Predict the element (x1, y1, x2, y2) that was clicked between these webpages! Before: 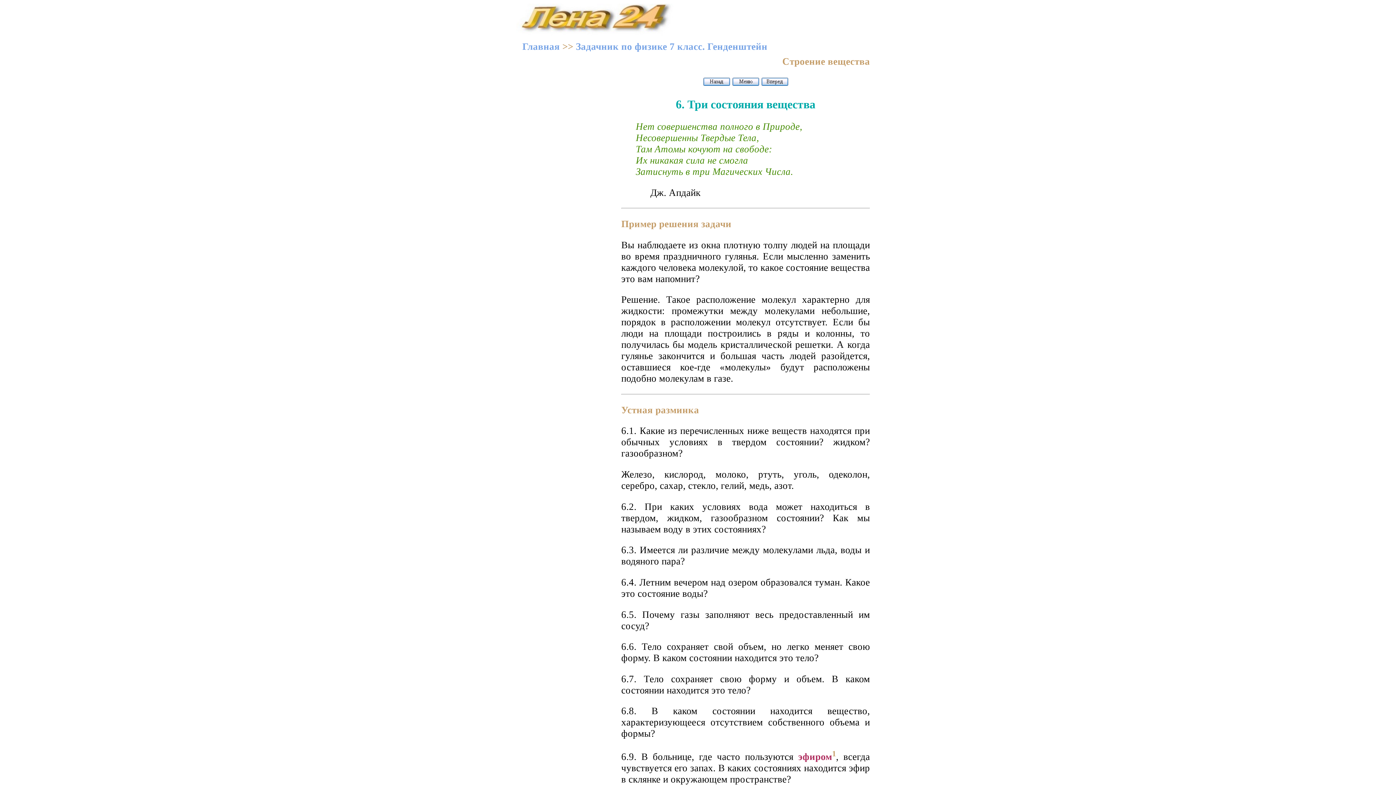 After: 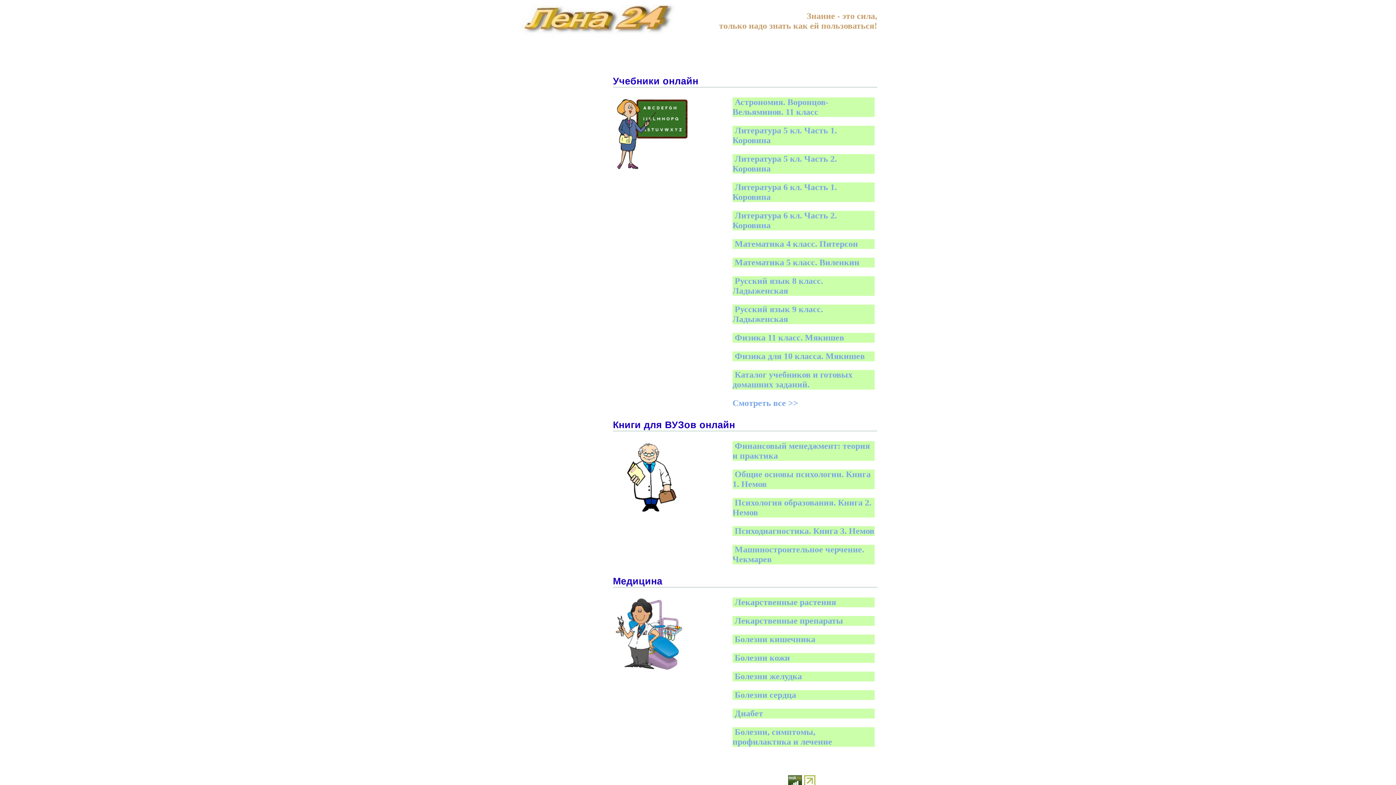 Action: bbox: (522, 41, 560, 52) label: Главная